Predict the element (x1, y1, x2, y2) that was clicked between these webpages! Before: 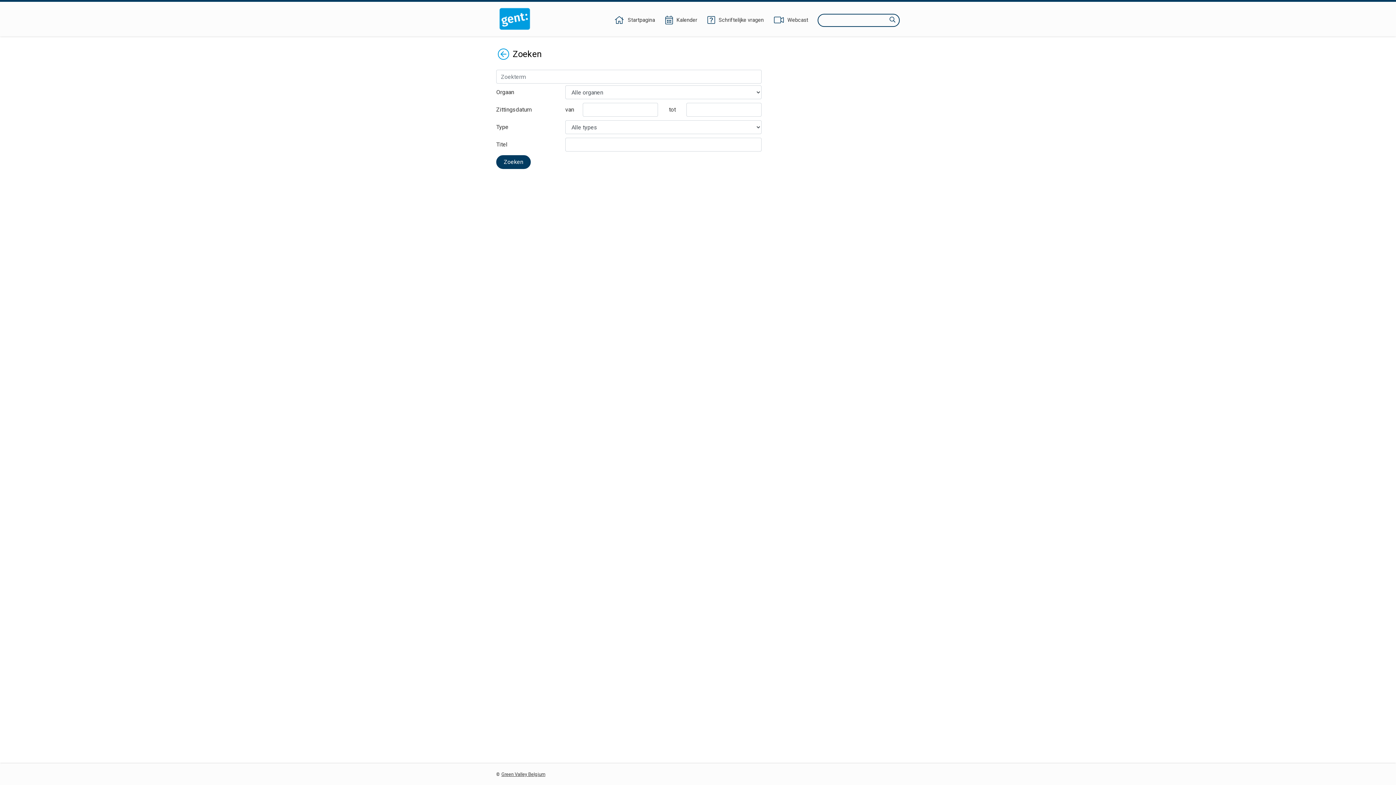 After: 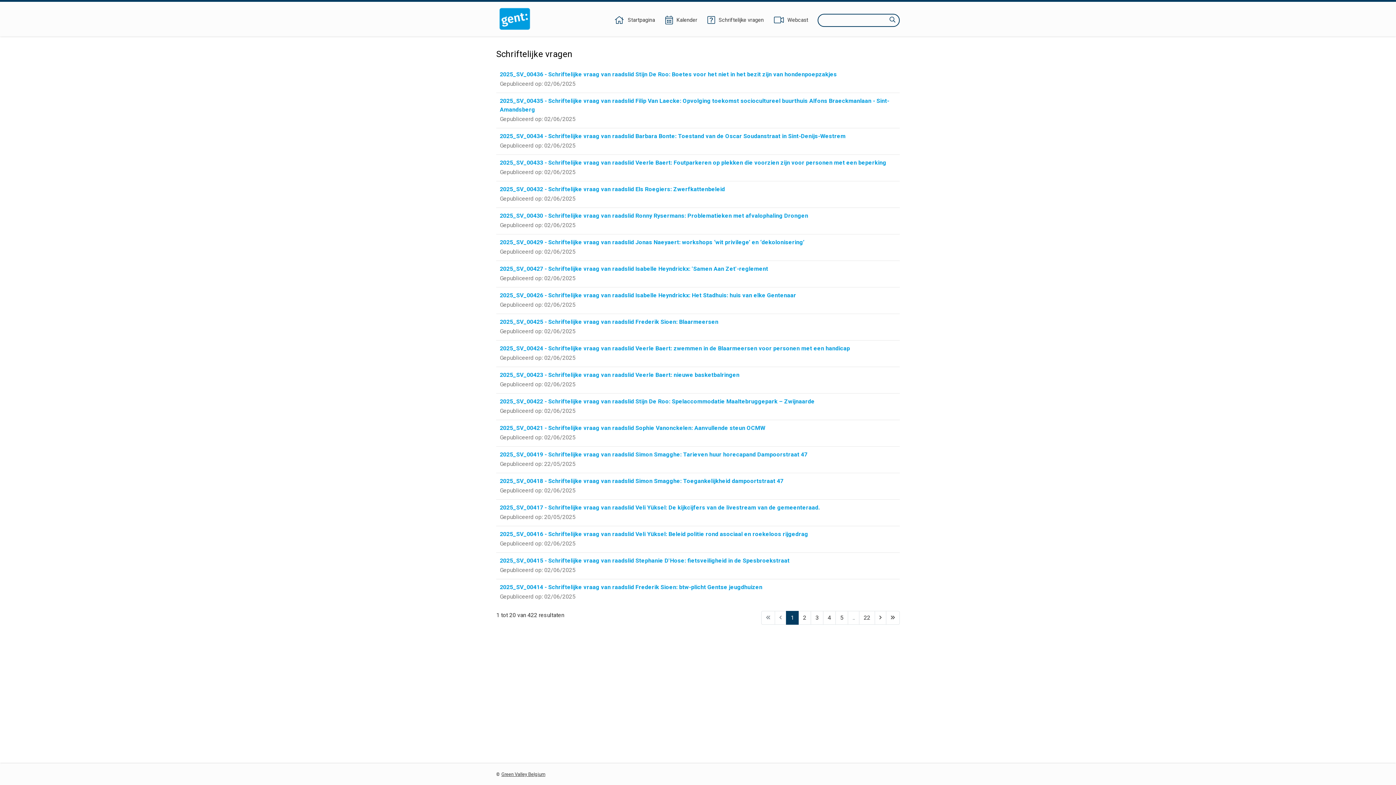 Action: bbox: (706, 16, 764, 24) label: Schriftelijke vragen